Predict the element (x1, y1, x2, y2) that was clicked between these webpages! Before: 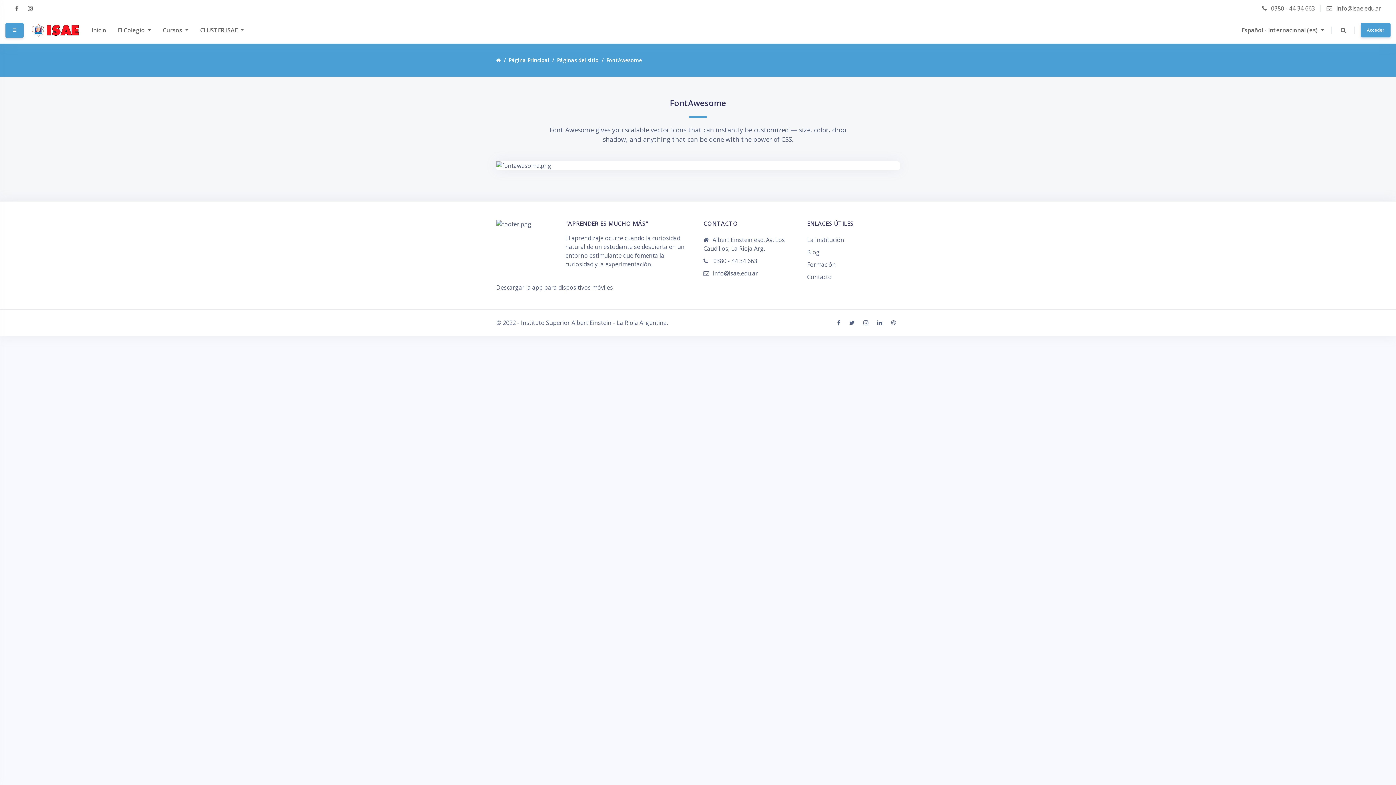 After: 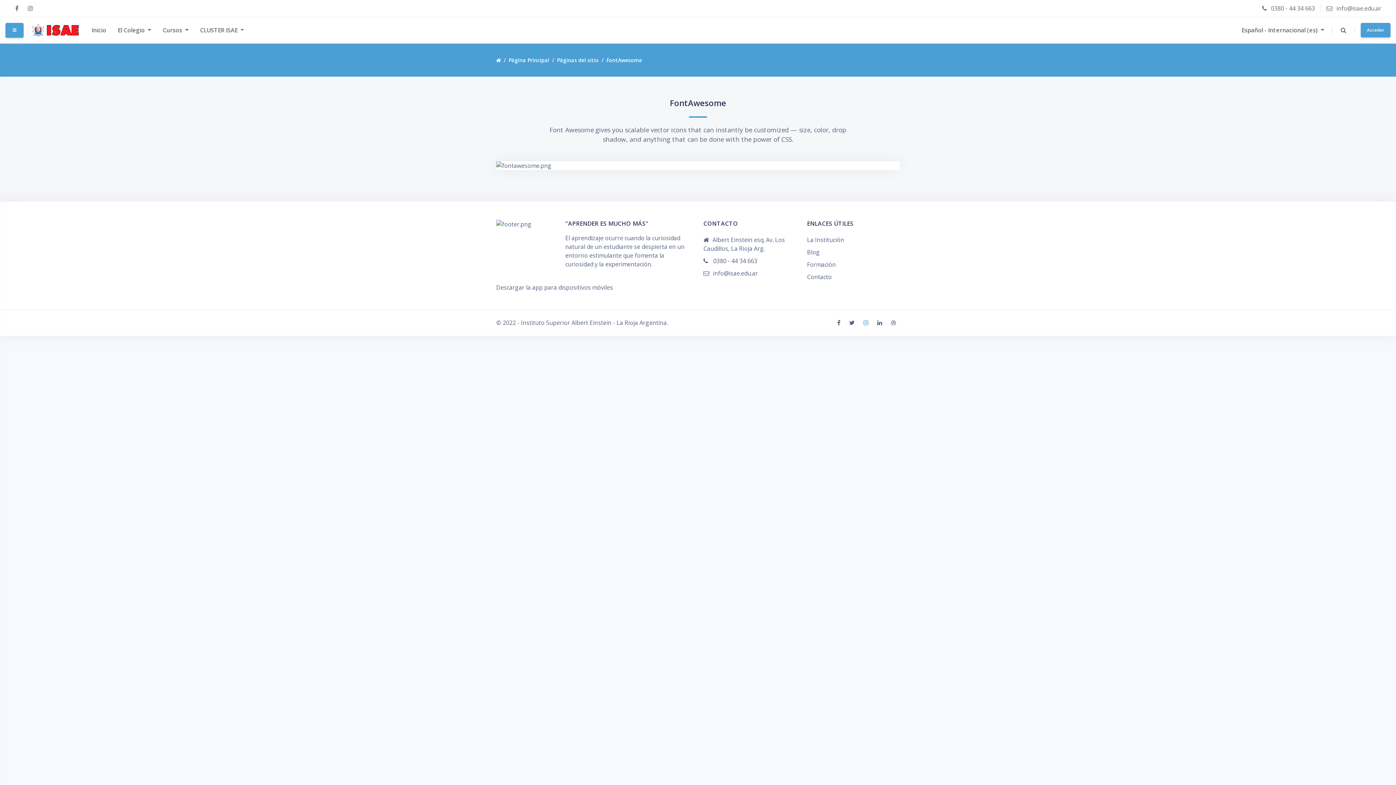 Action: label:   bbox: (860, 318, 873, 326)